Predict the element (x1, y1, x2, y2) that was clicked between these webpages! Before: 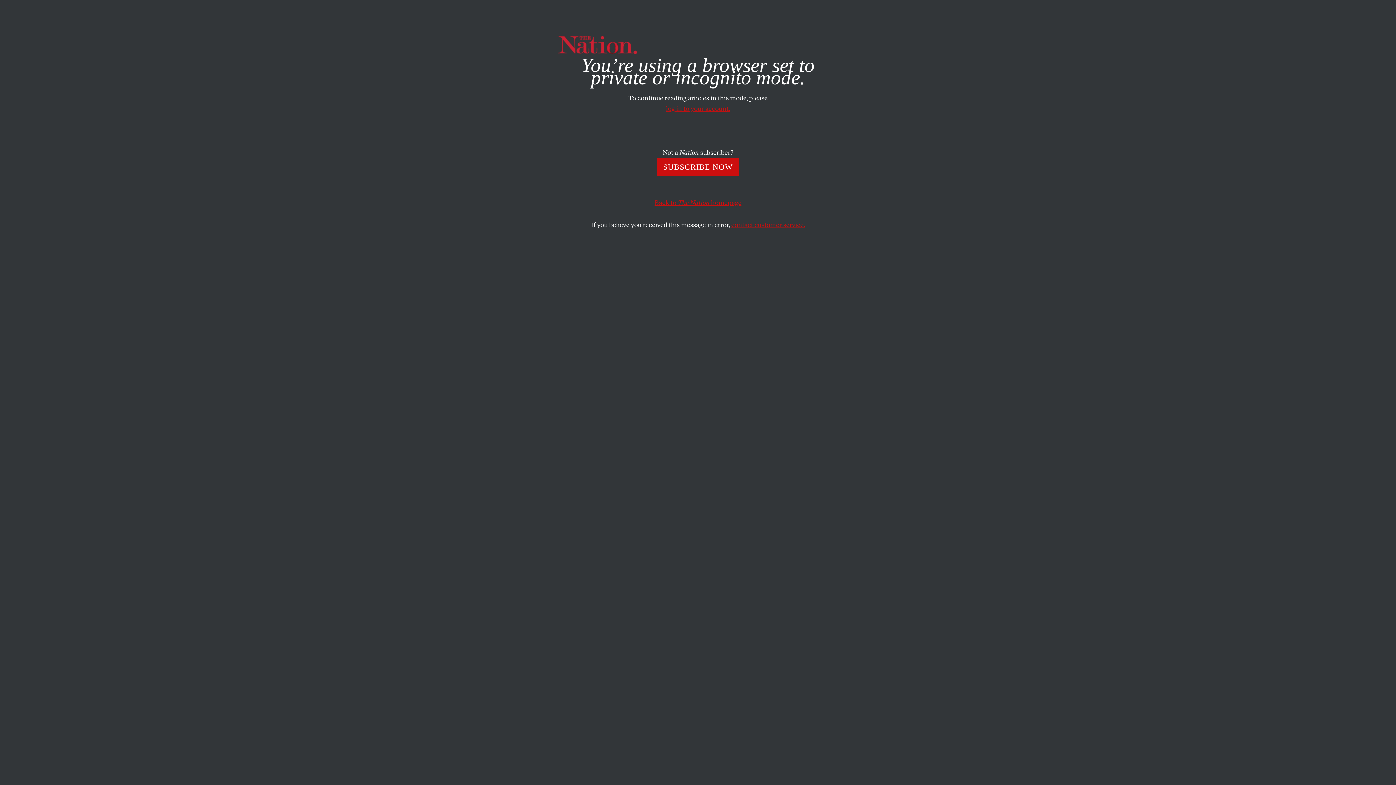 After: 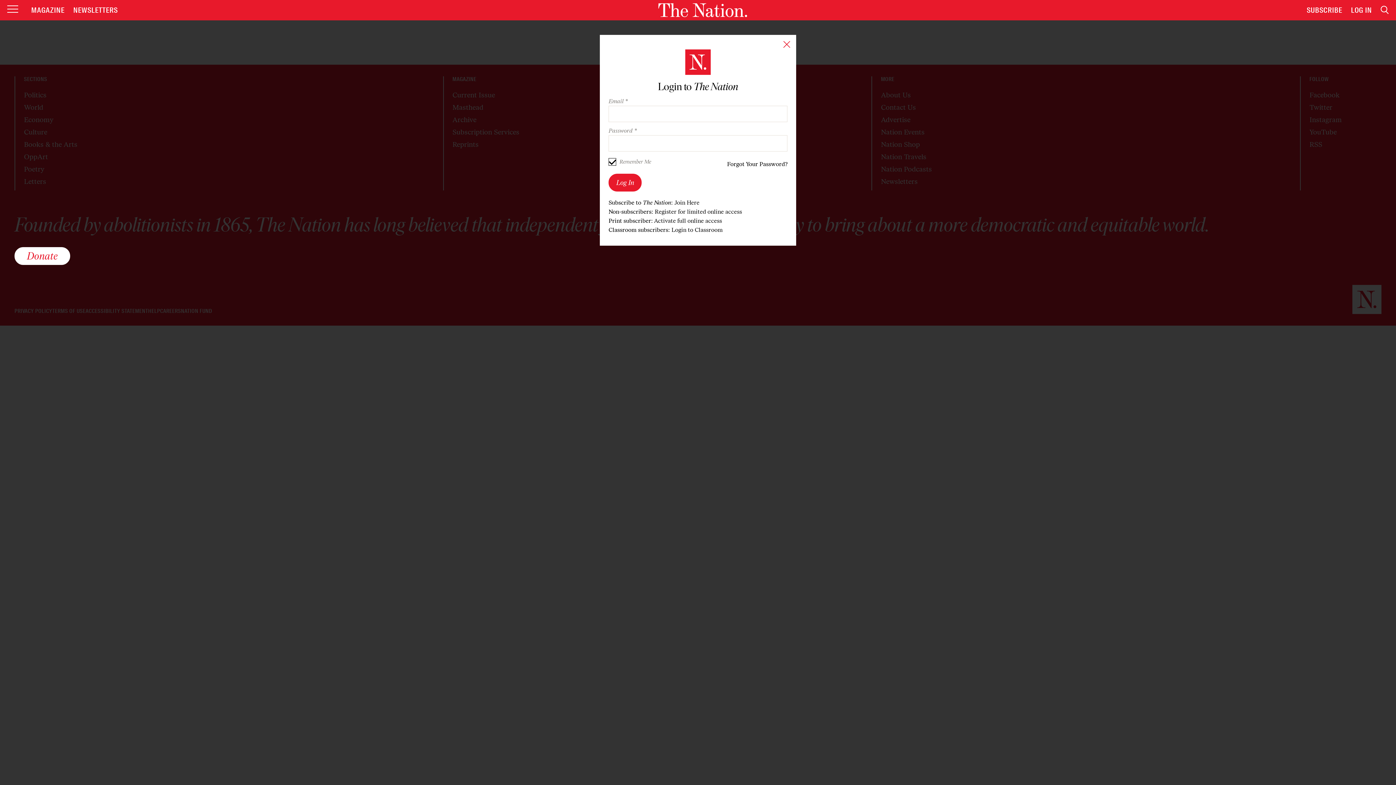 Action: bbox: (666, 87, 730, 95) label: log in to your account.